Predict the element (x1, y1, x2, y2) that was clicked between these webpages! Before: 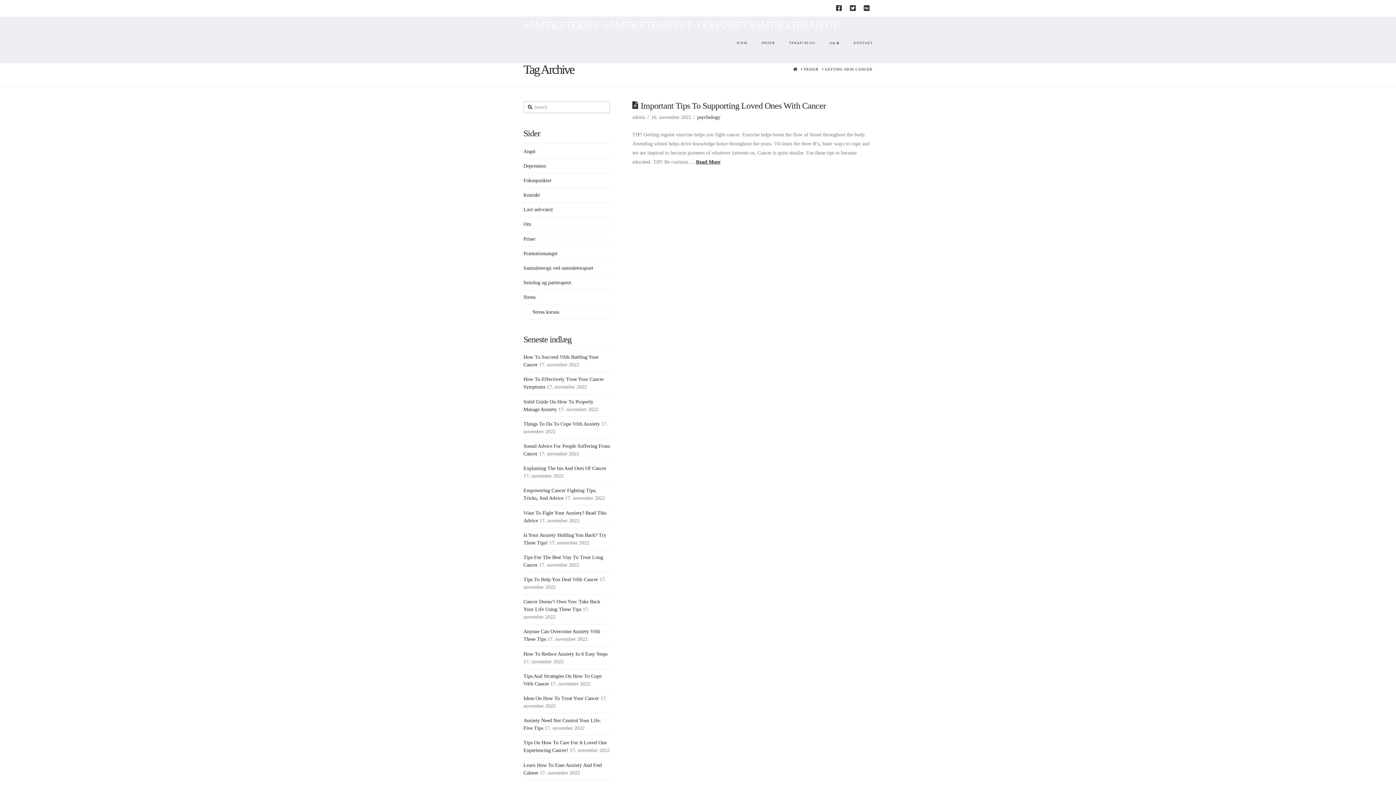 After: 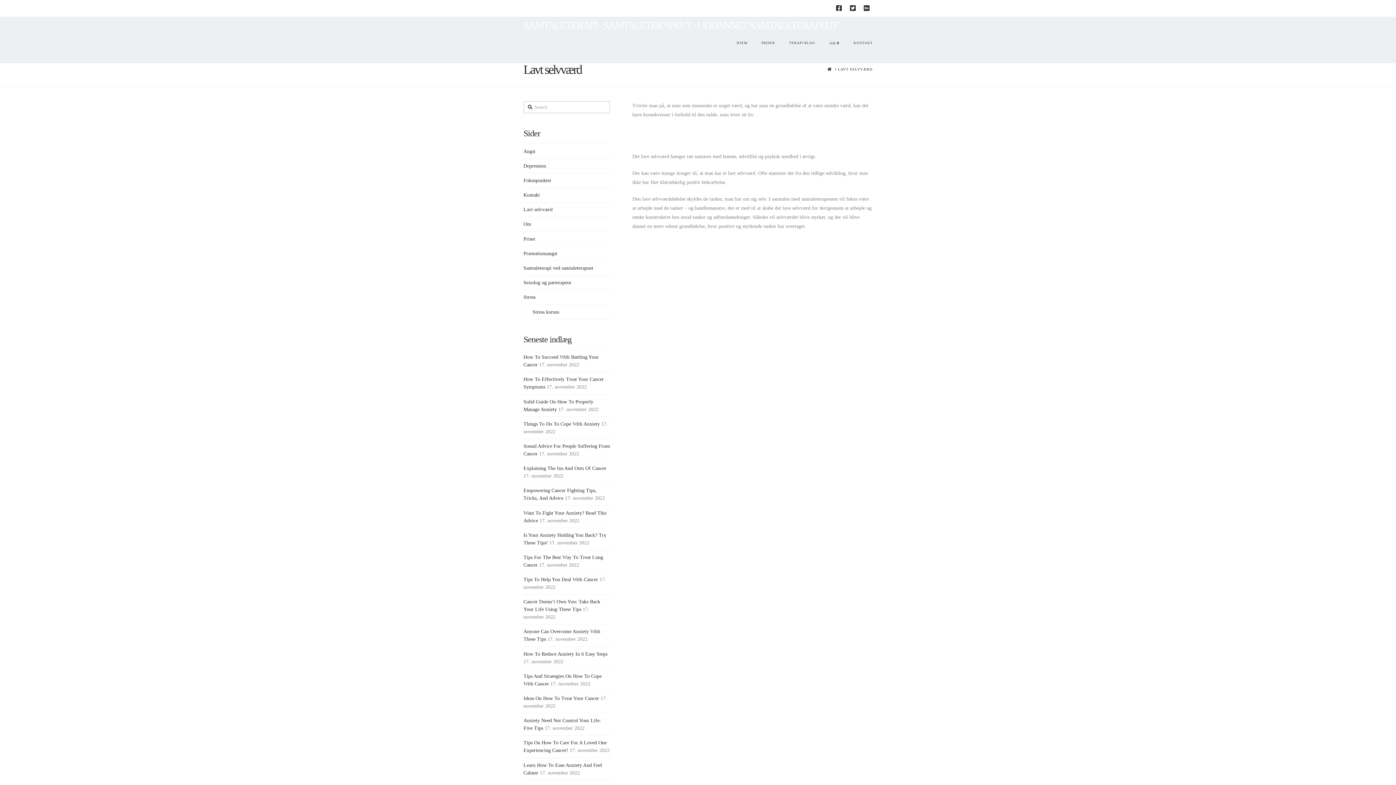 Action: bbox: (523, 205, 552, 213) label: Lavt selvværd